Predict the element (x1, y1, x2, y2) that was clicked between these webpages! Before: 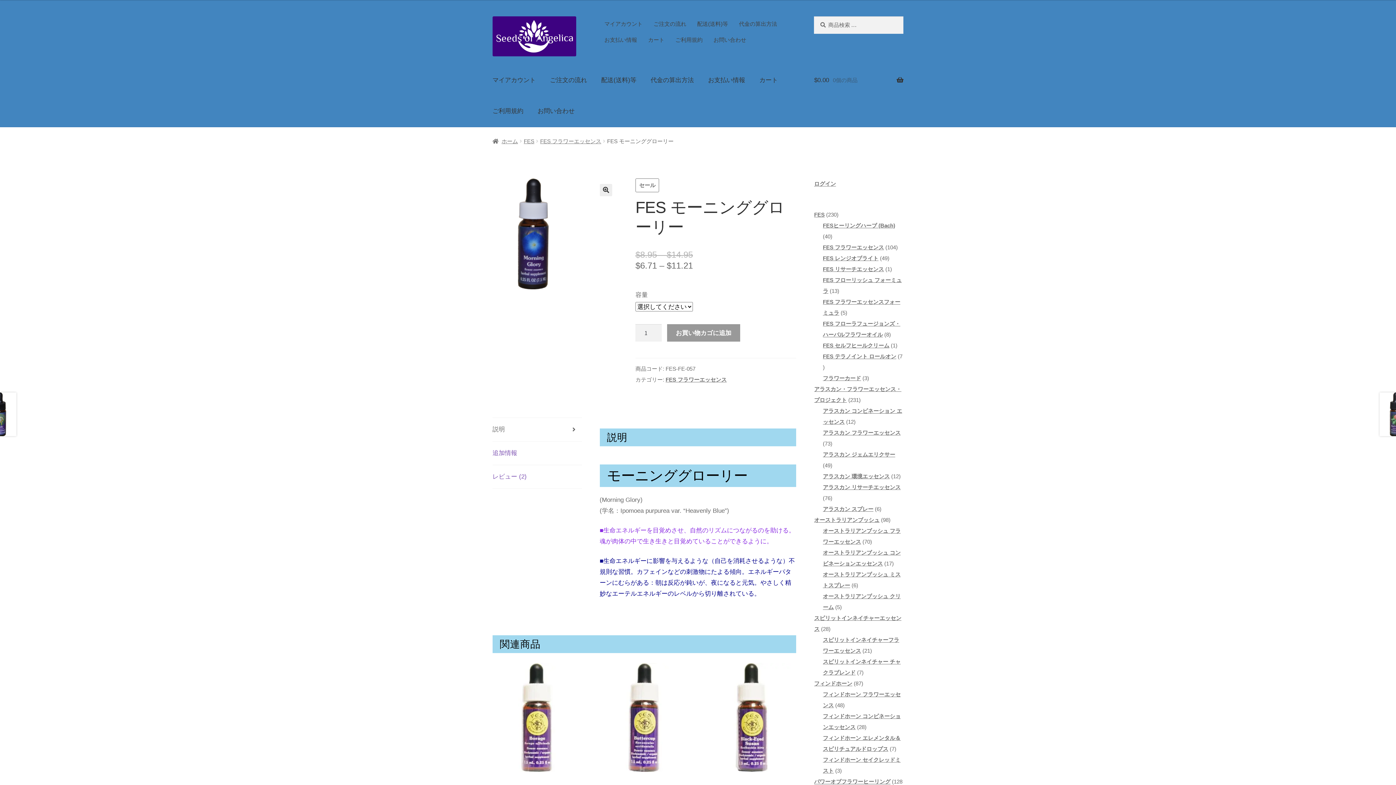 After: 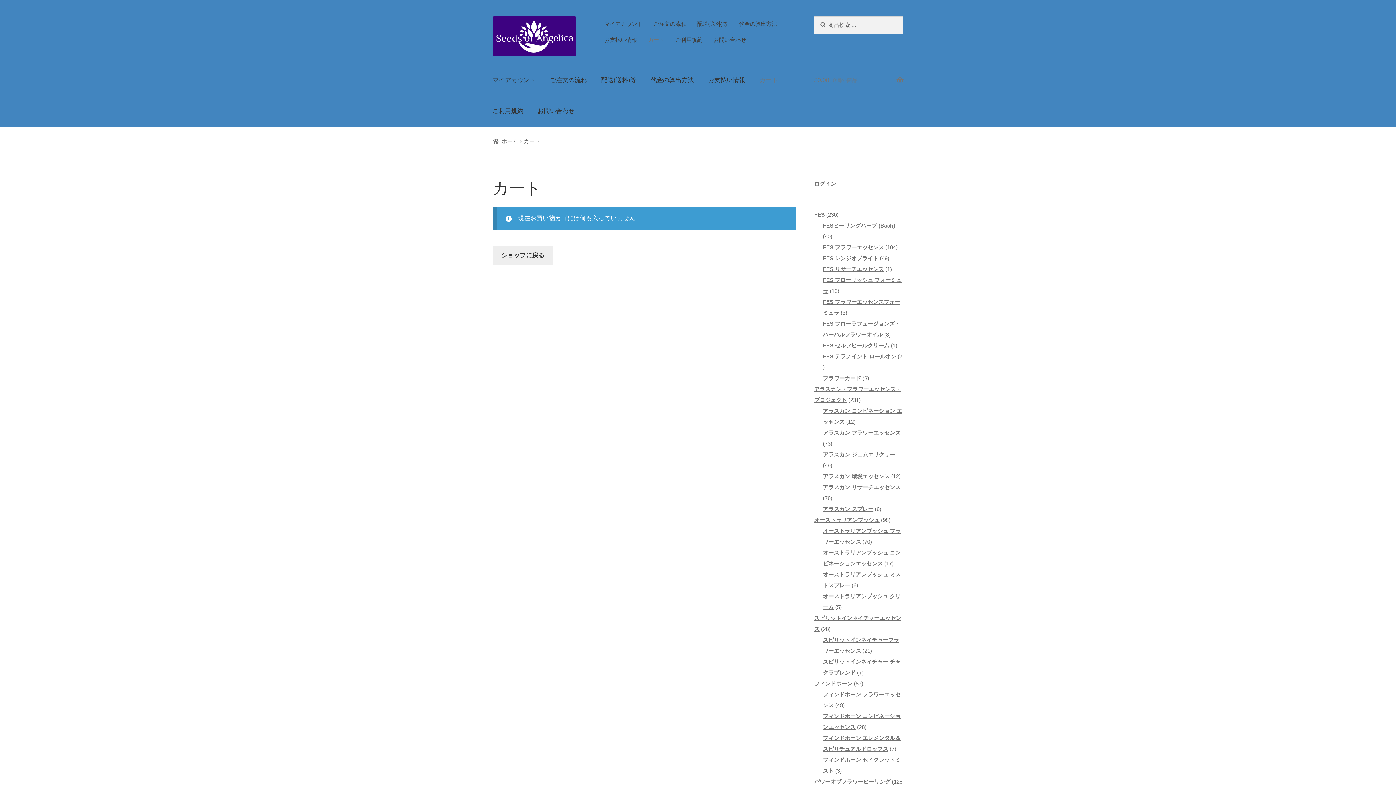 Action: bbox: (599, 32, 642, 48) label: お支払い情報